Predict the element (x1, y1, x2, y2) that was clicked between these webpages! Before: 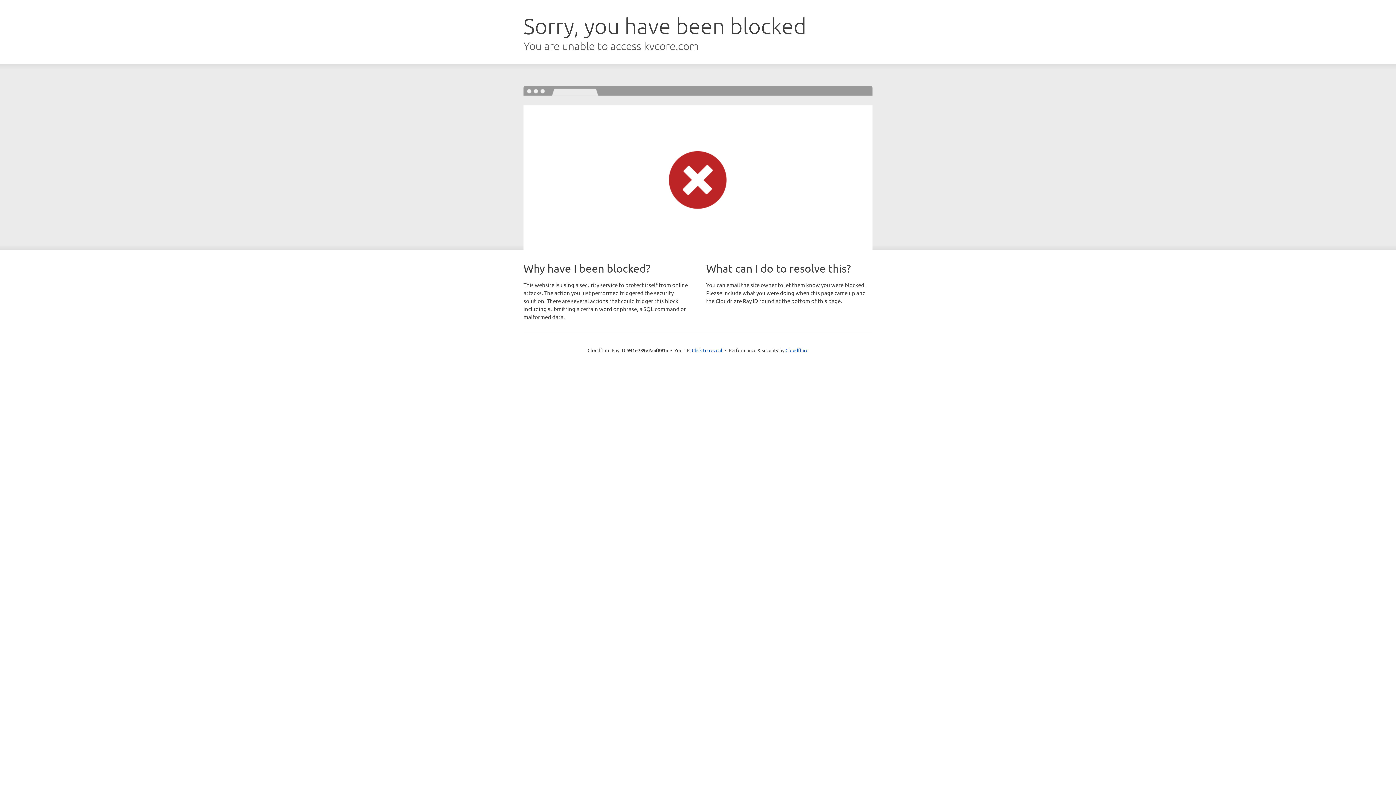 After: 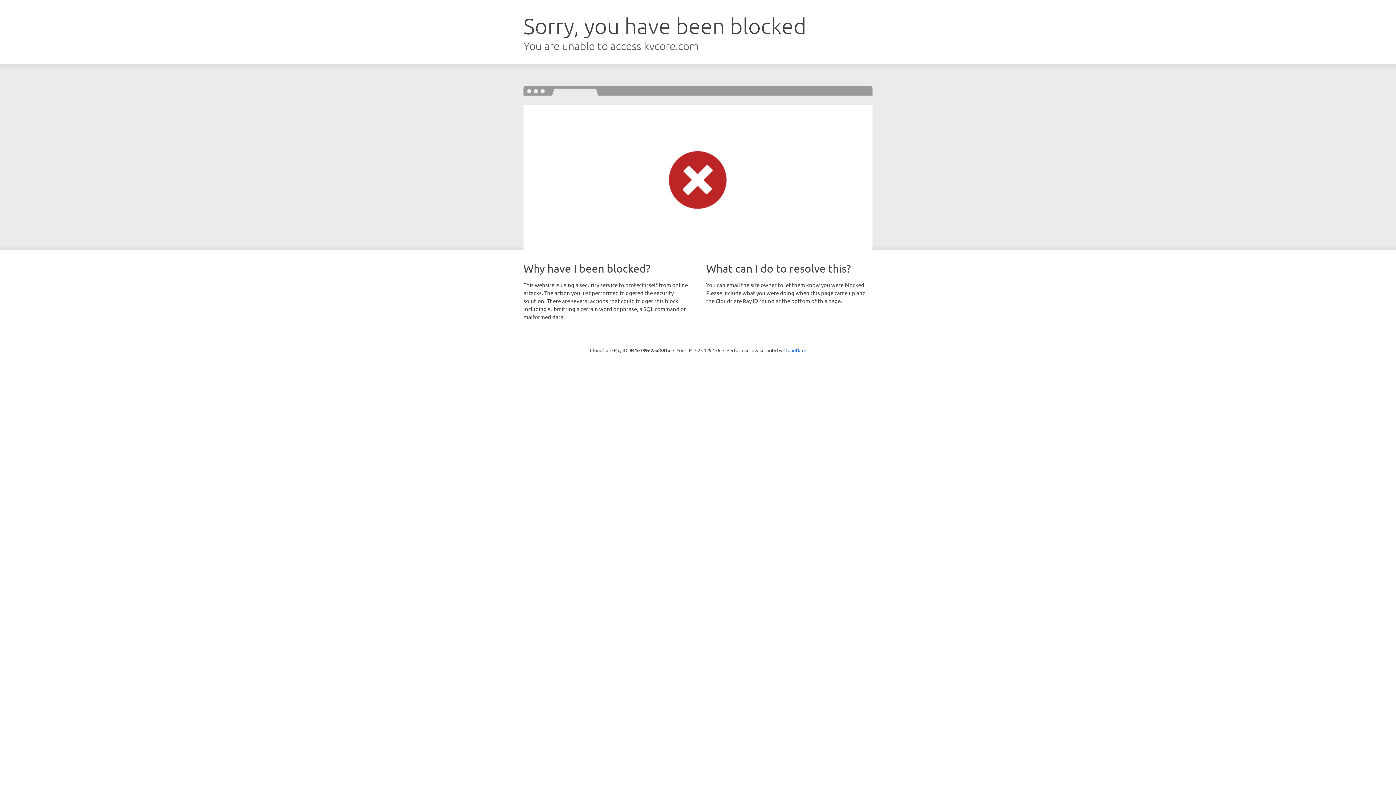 Action: bbox: (692, 346, 722, 353) label: Click to reveal